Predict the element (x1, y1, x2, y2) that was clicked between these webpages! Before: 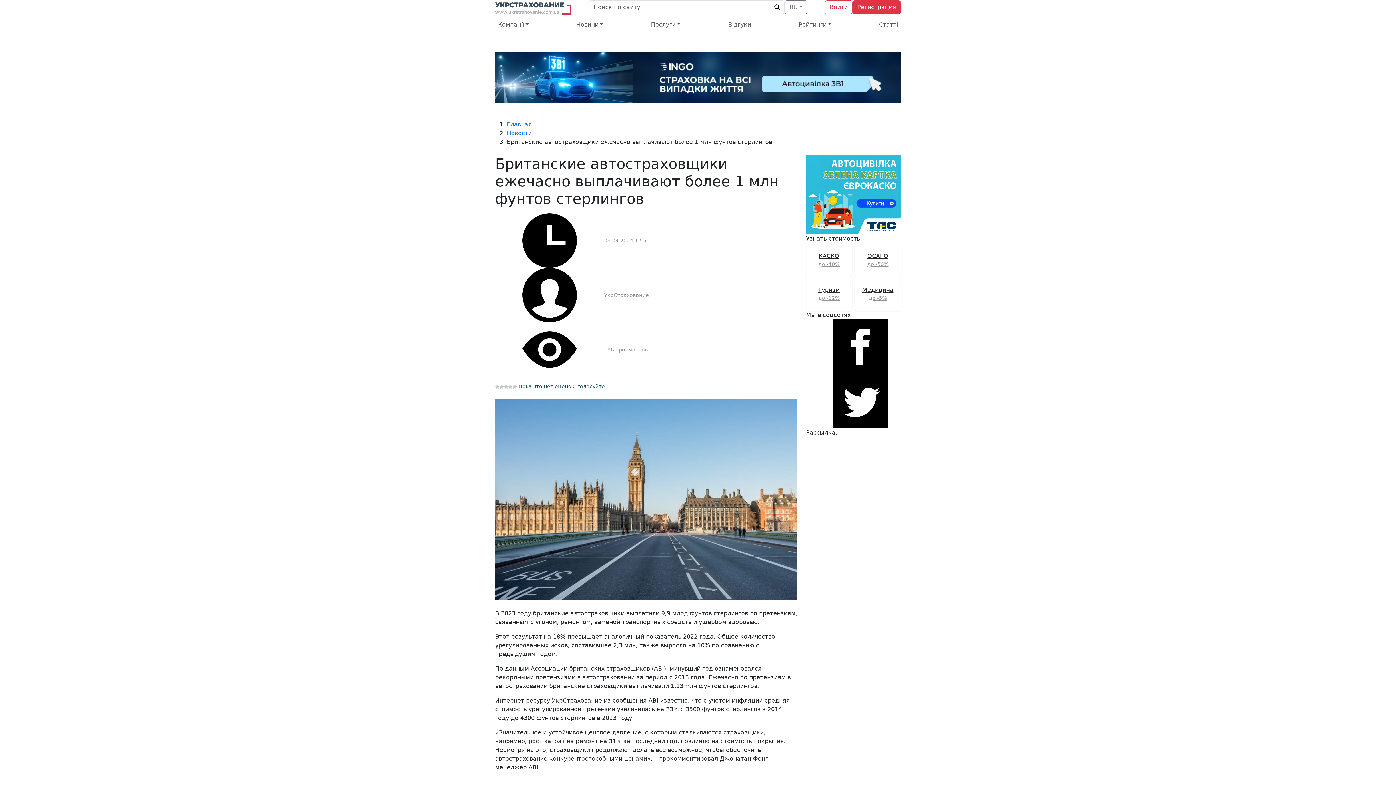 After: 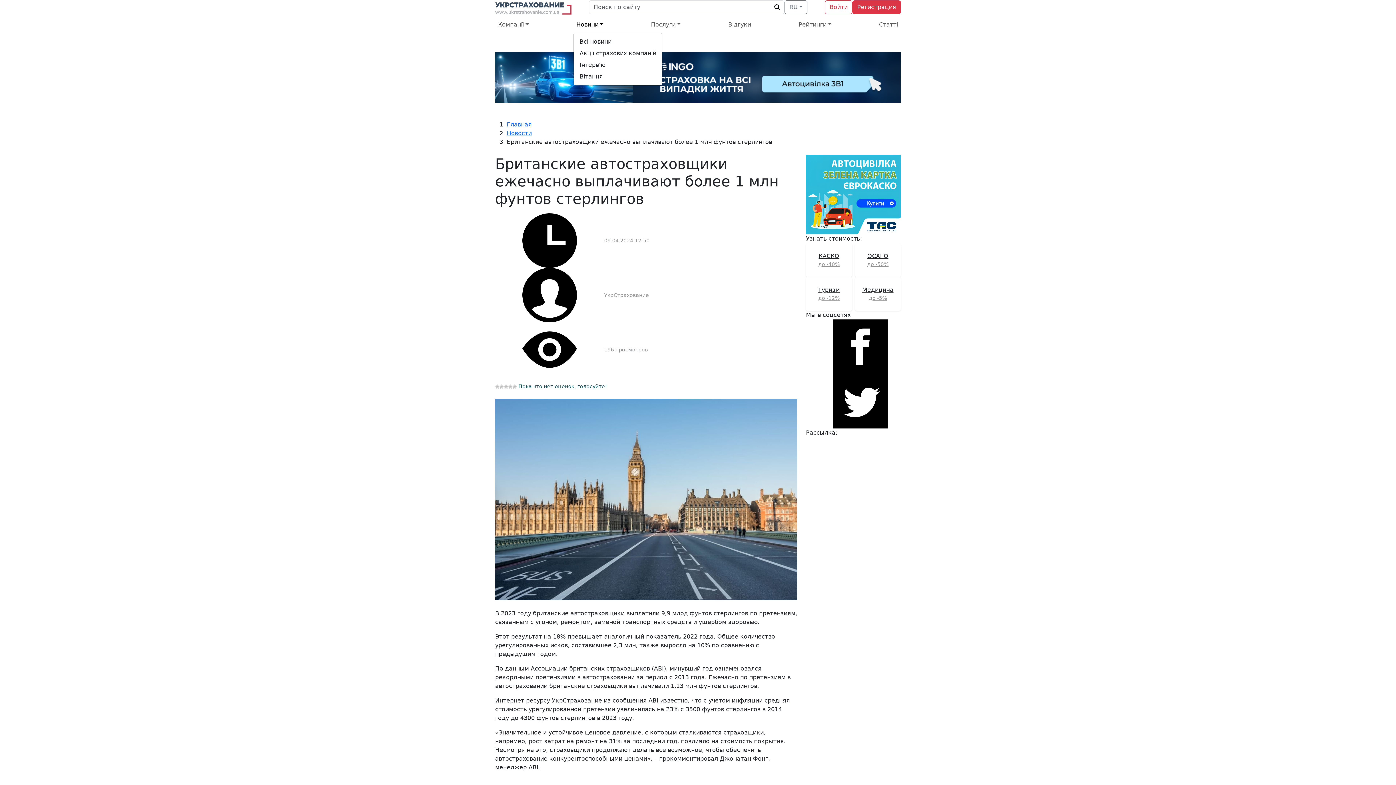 Action: bbox: (573, 17, 606, 32) label: Новини